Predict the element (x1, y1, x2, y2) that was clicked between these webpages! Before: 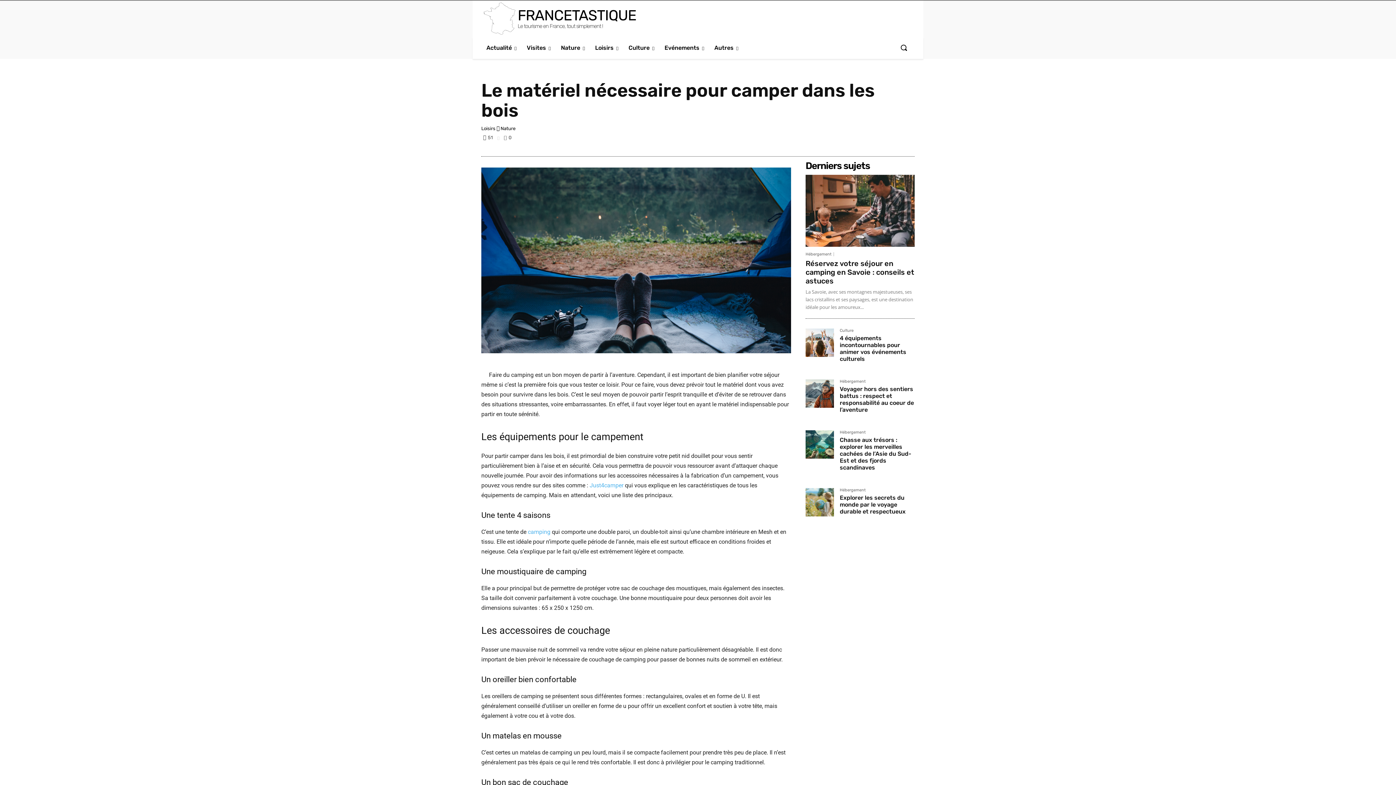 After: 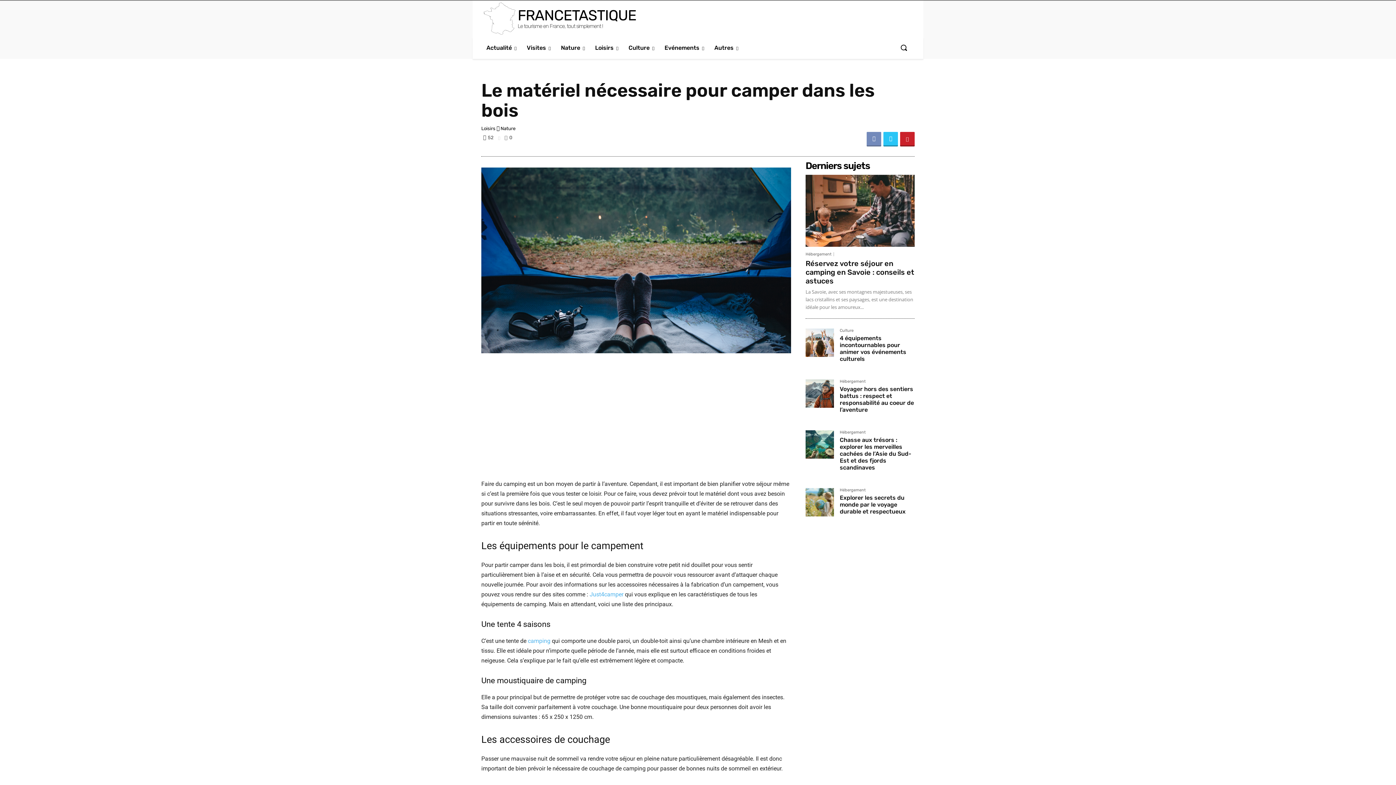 Action: bbox: (866, 132, 880, 146)